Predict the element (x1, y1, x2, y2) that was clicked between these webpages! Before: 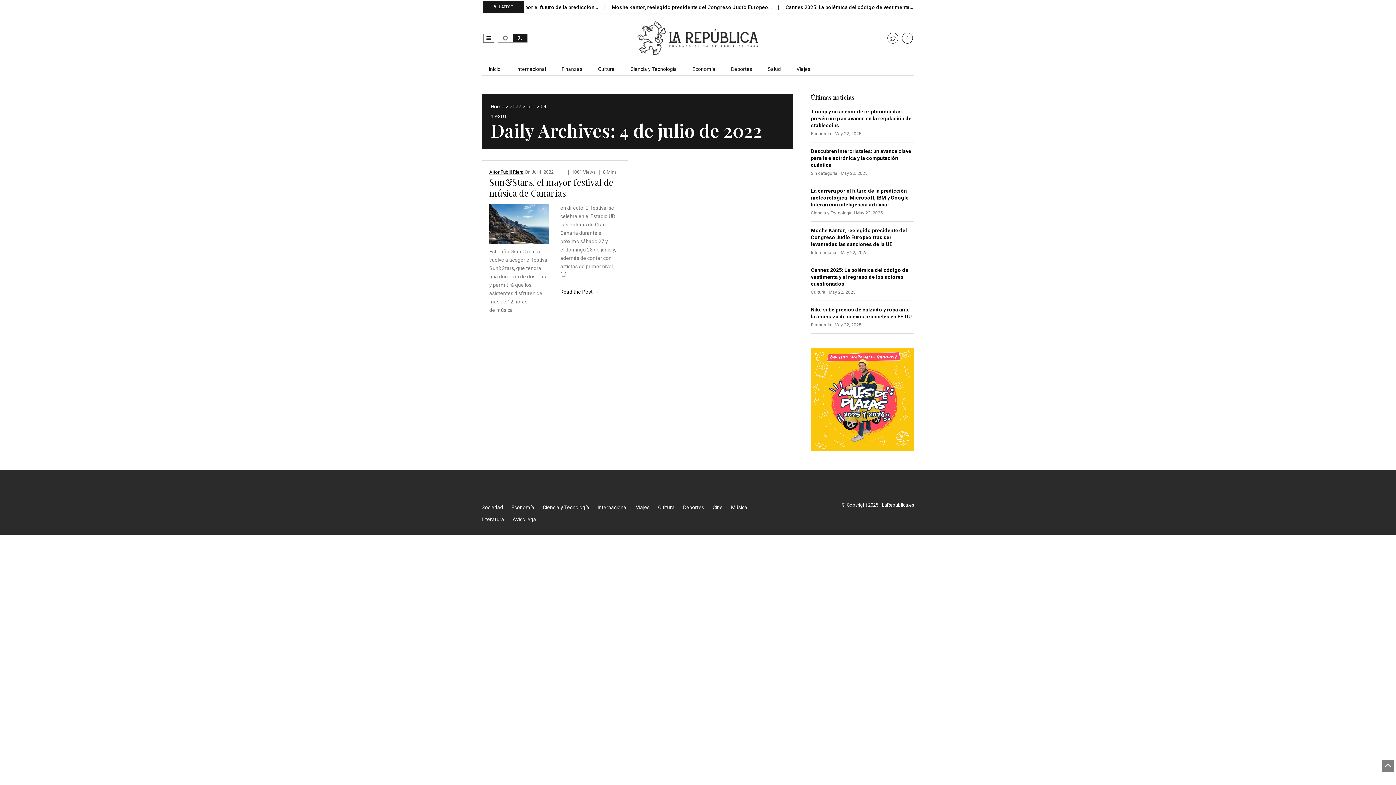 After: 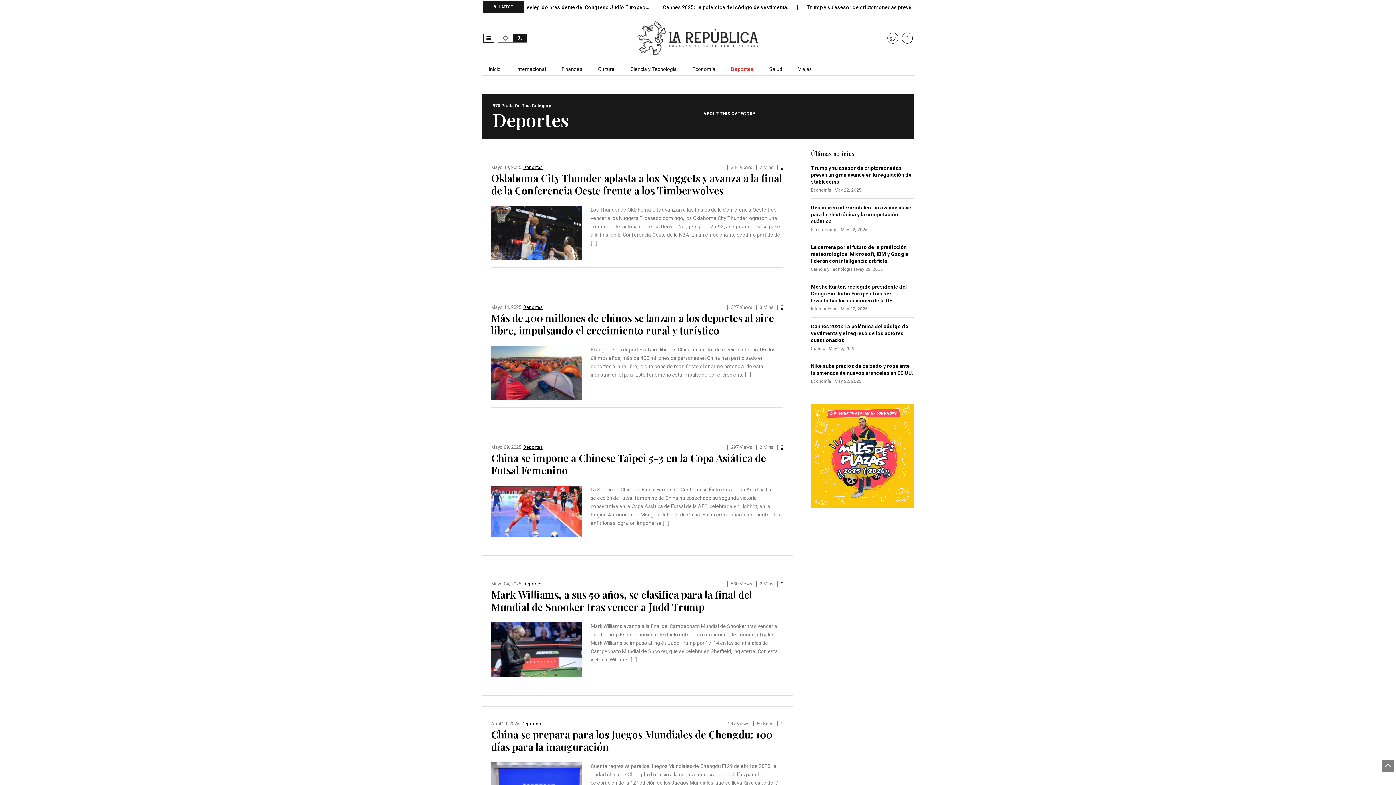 Action: bbox: (683, 501, 711, 513) label: Deportes